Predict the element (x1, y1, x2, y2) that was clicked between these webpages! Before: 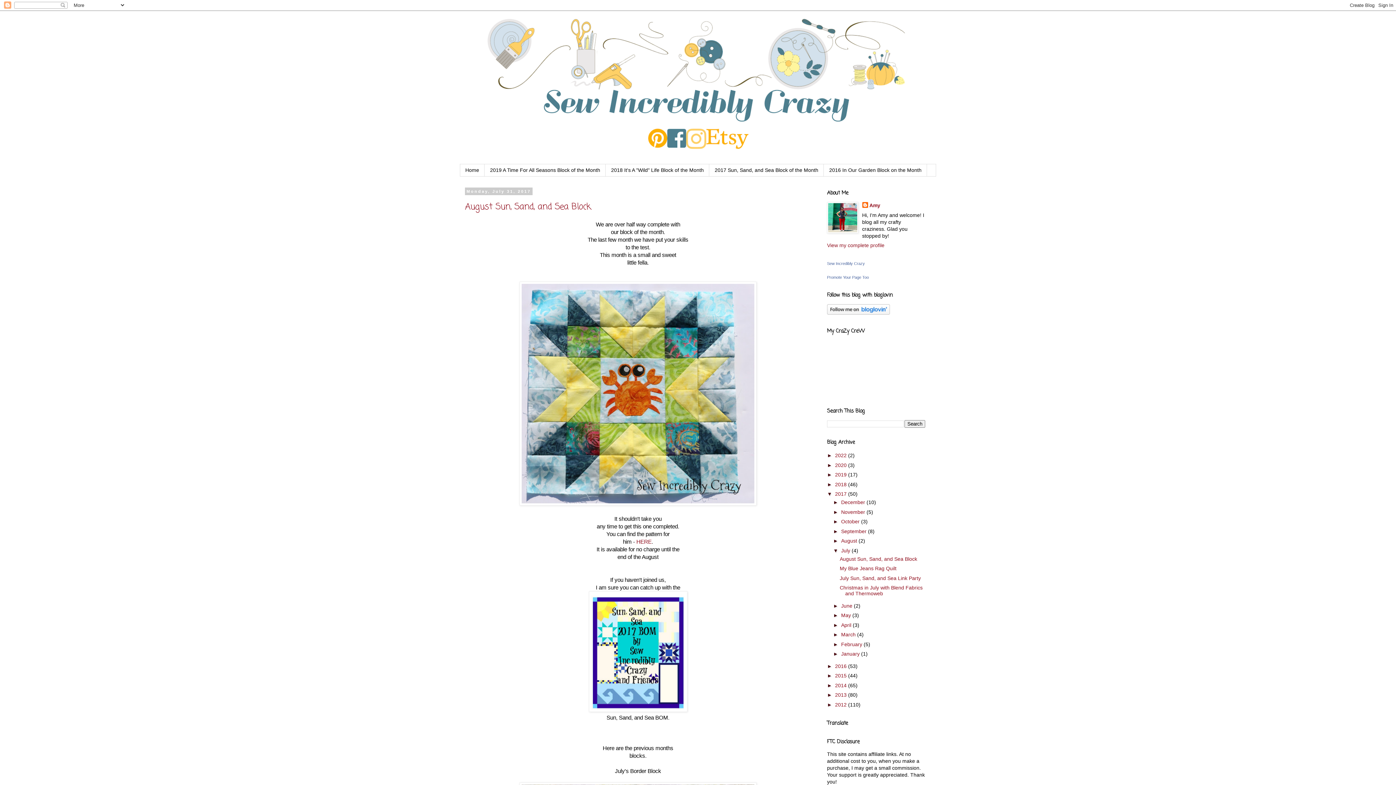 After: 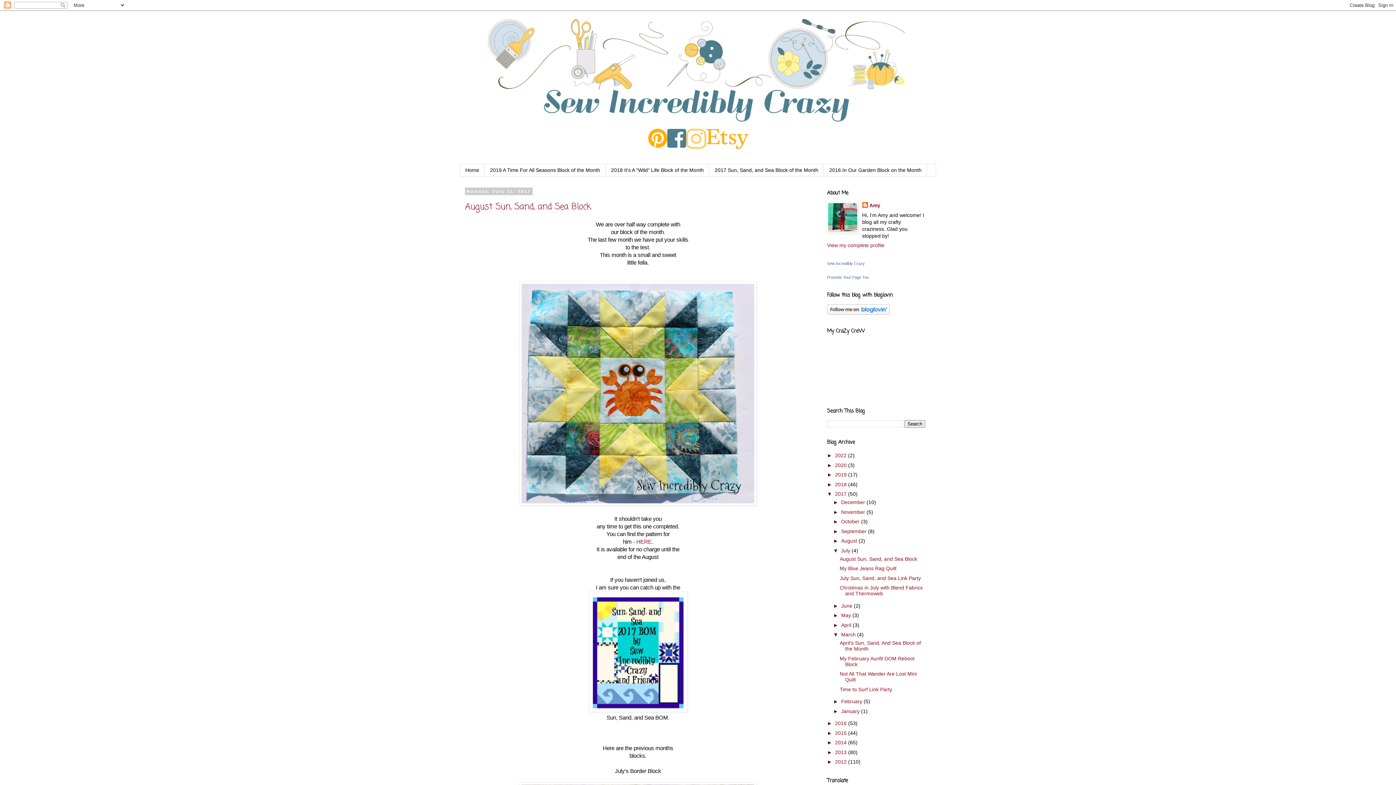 Action: bbox: (833, 632, 841, 637) label: ►  